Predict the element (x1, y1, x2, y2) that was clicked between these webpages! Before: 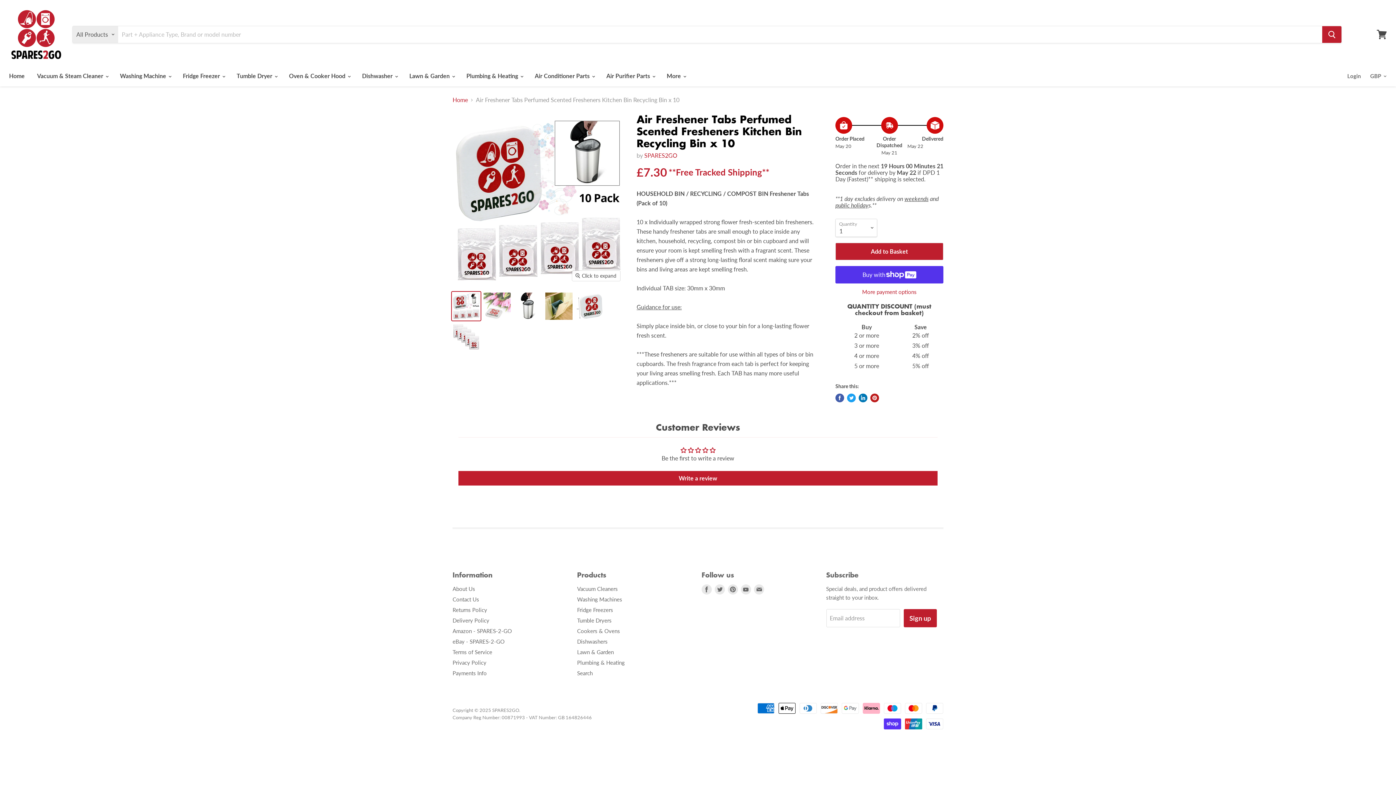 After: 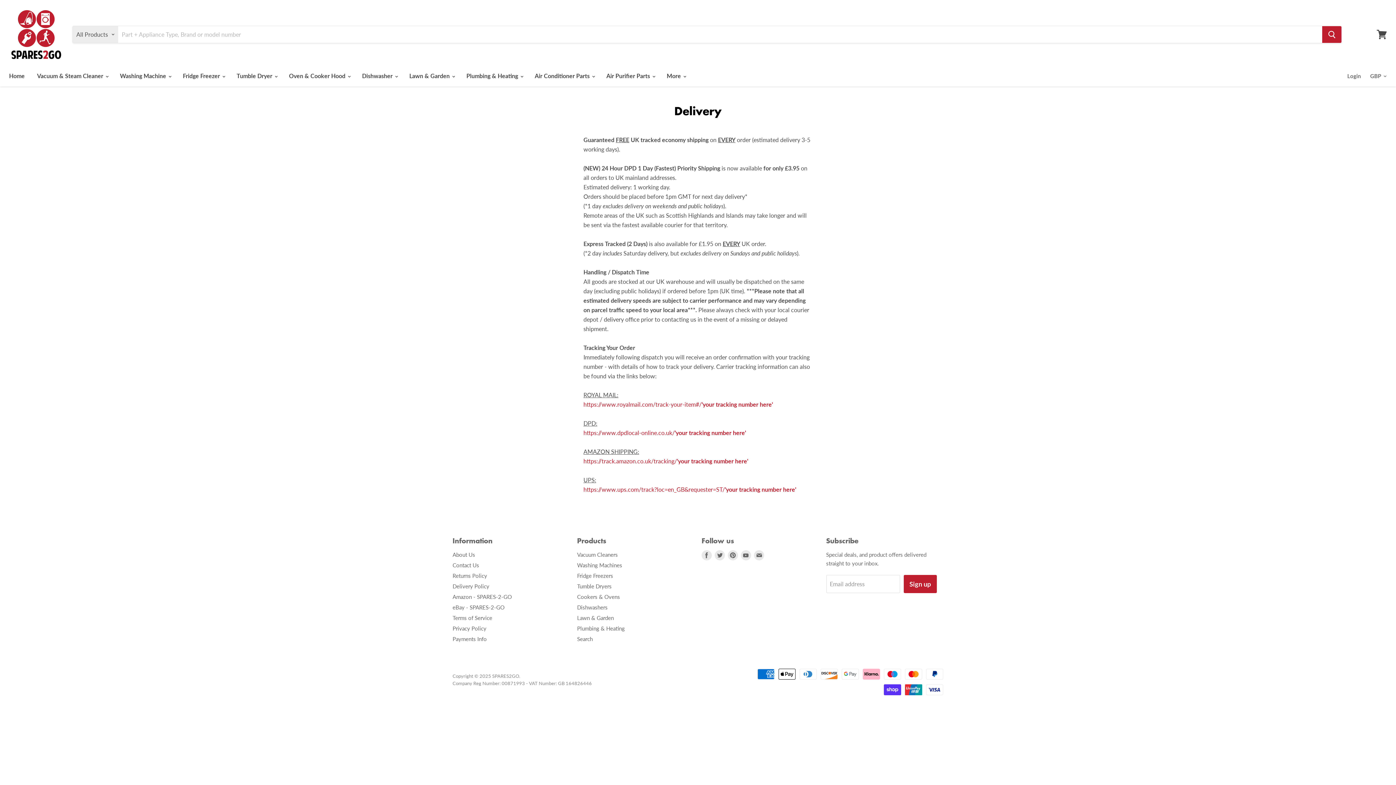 Action: label: Delivery Policy bbox: (452, 617, 489, 624)